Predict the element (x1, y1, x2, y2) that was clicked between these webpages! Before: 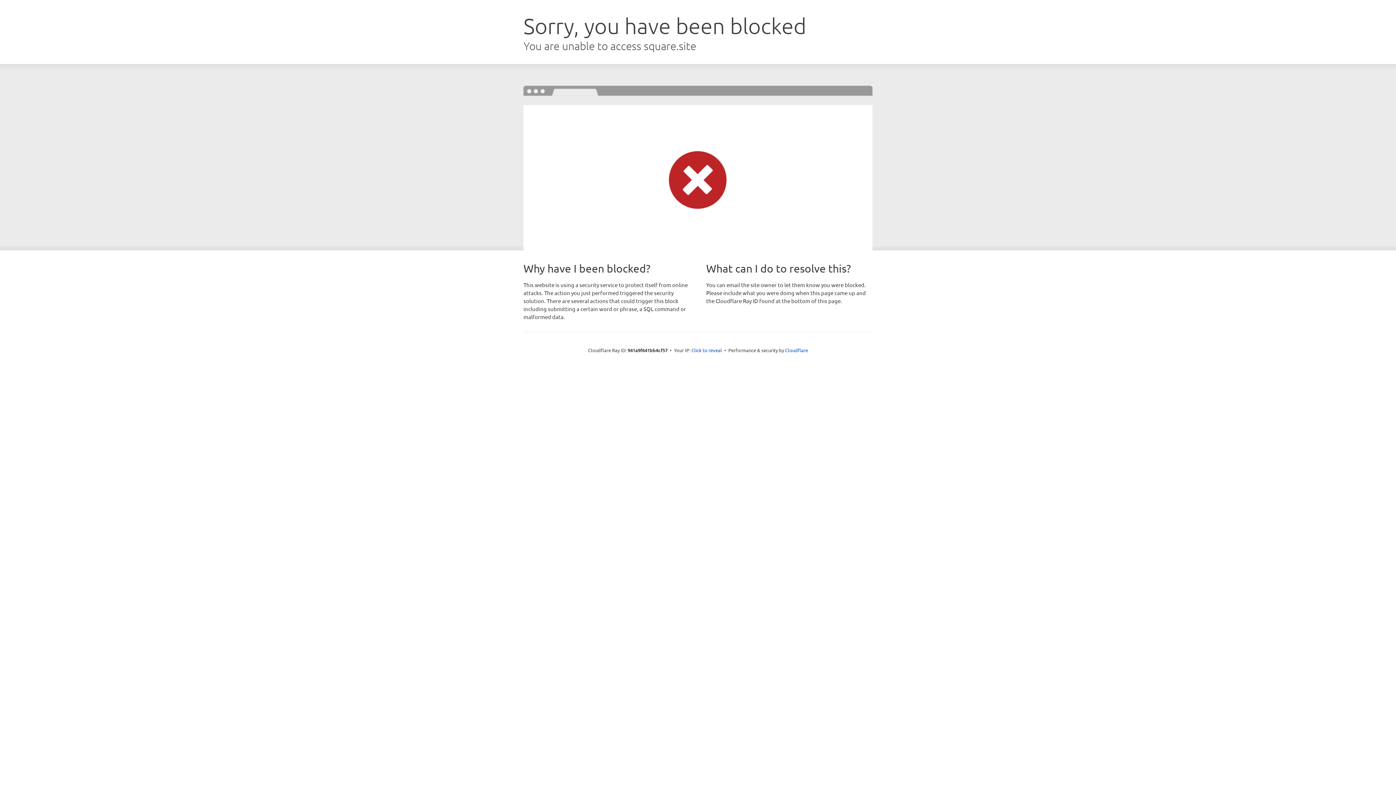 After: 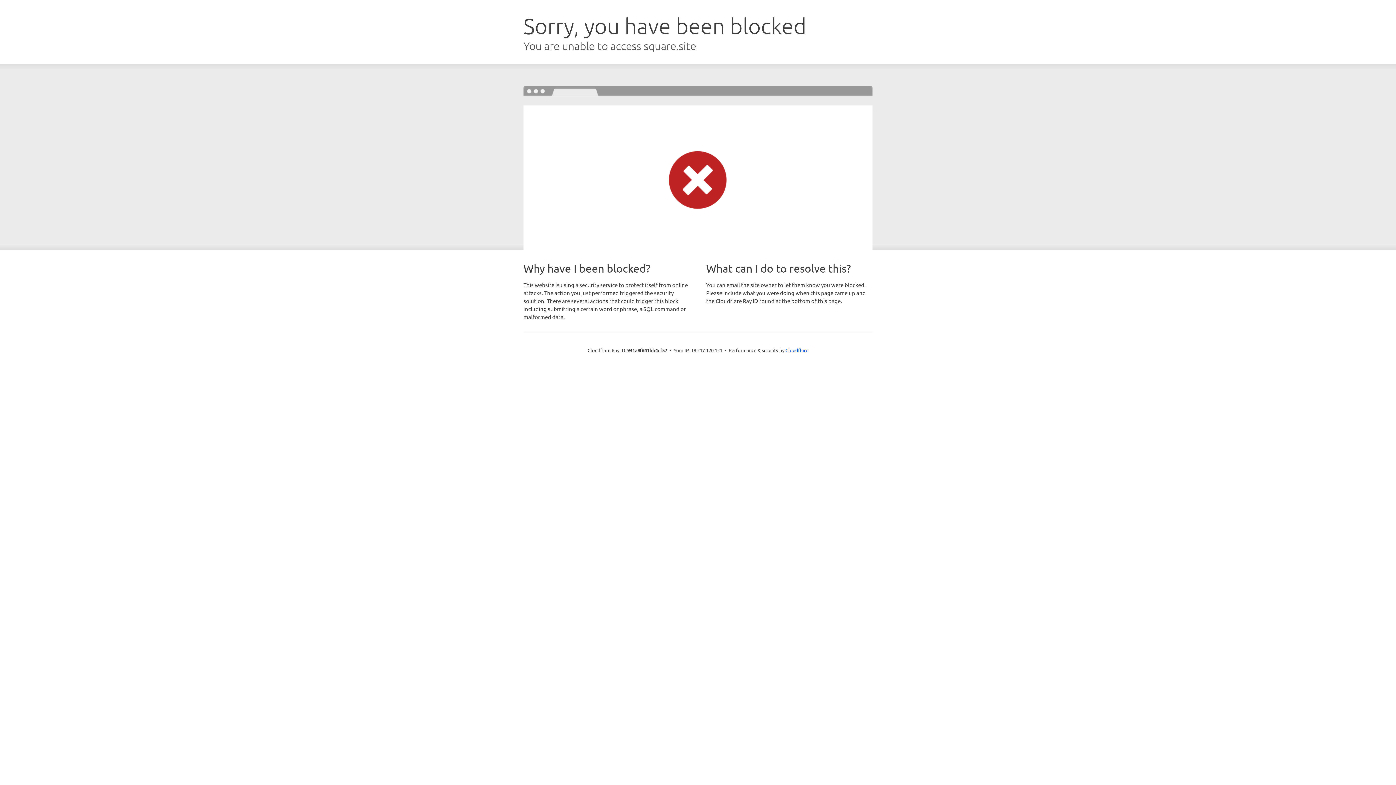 Action: bbox: (691, 346, 722, 353) label: Click to reveal